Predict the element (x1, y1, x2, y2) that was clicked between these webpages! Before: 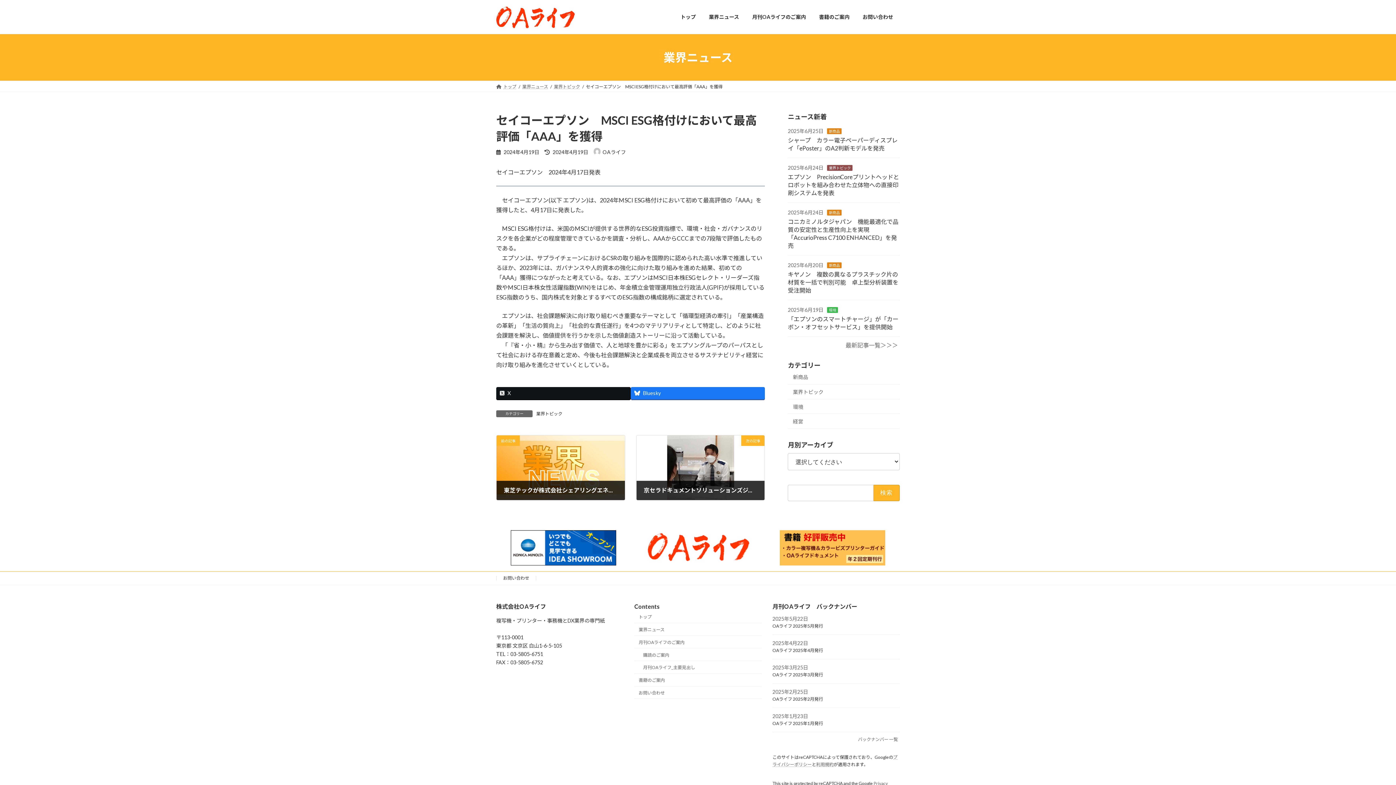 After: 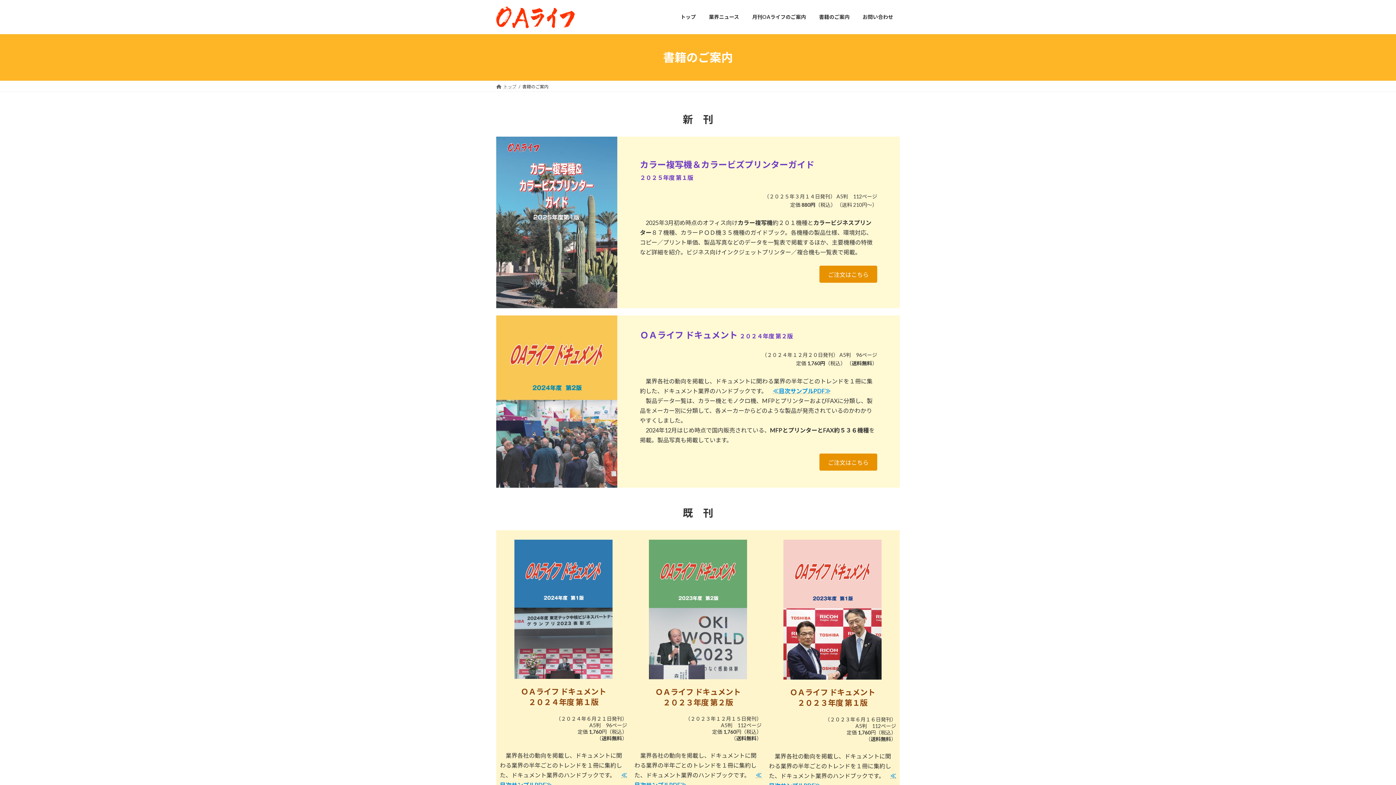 Action: label: 書籍のご案内 bbox: (812, 8, 856, 25)